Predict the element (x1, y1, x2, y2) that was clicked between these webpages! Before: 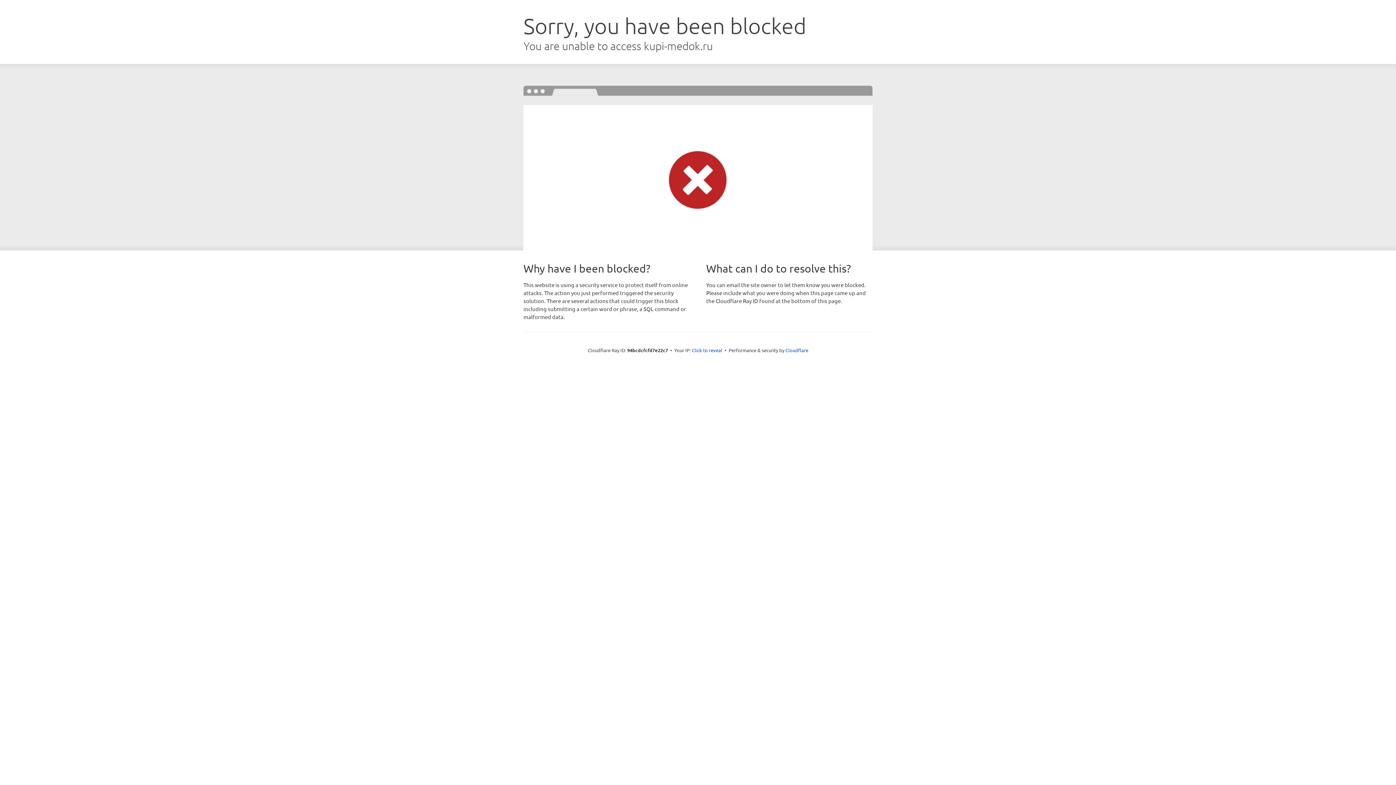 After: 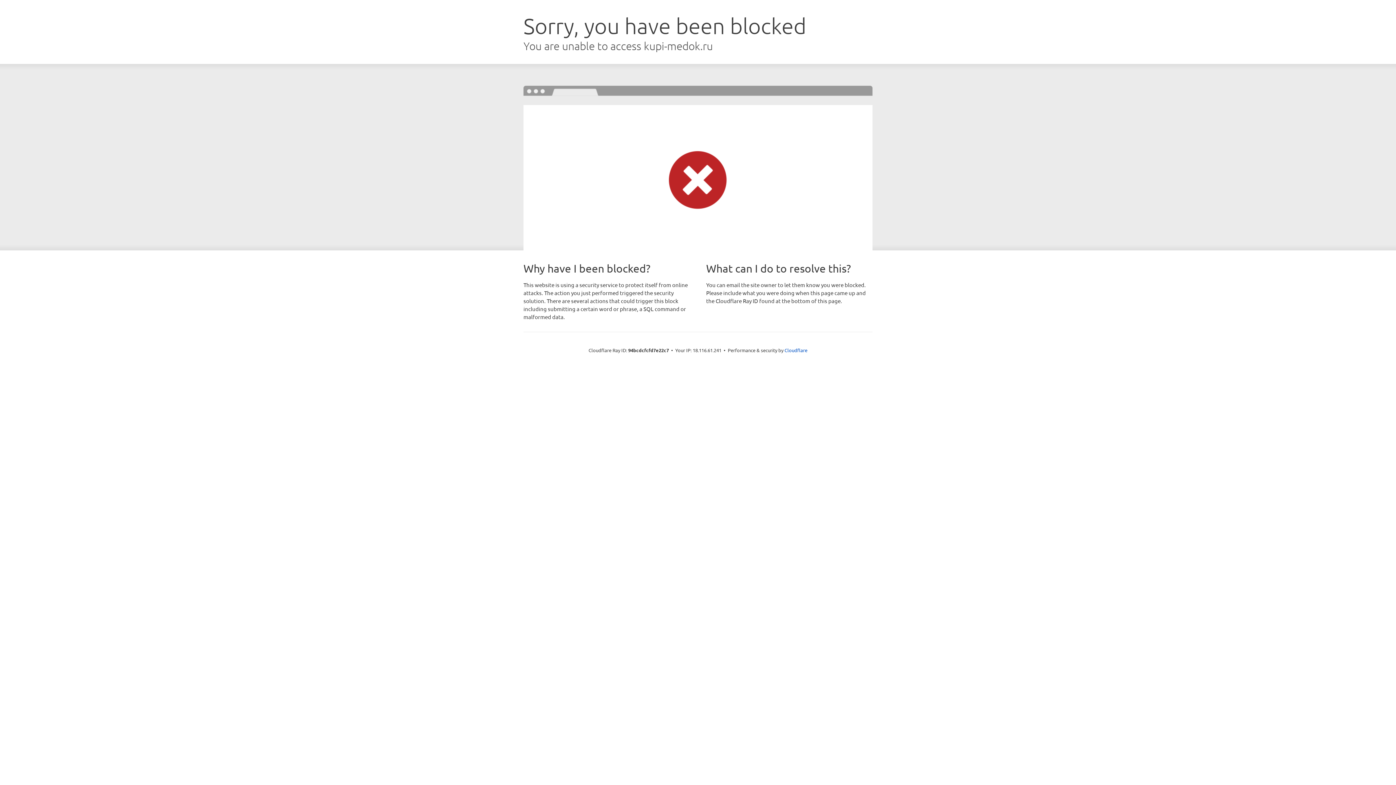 Action: label: Click to reveal bbox: (692, 346, 722, 353)